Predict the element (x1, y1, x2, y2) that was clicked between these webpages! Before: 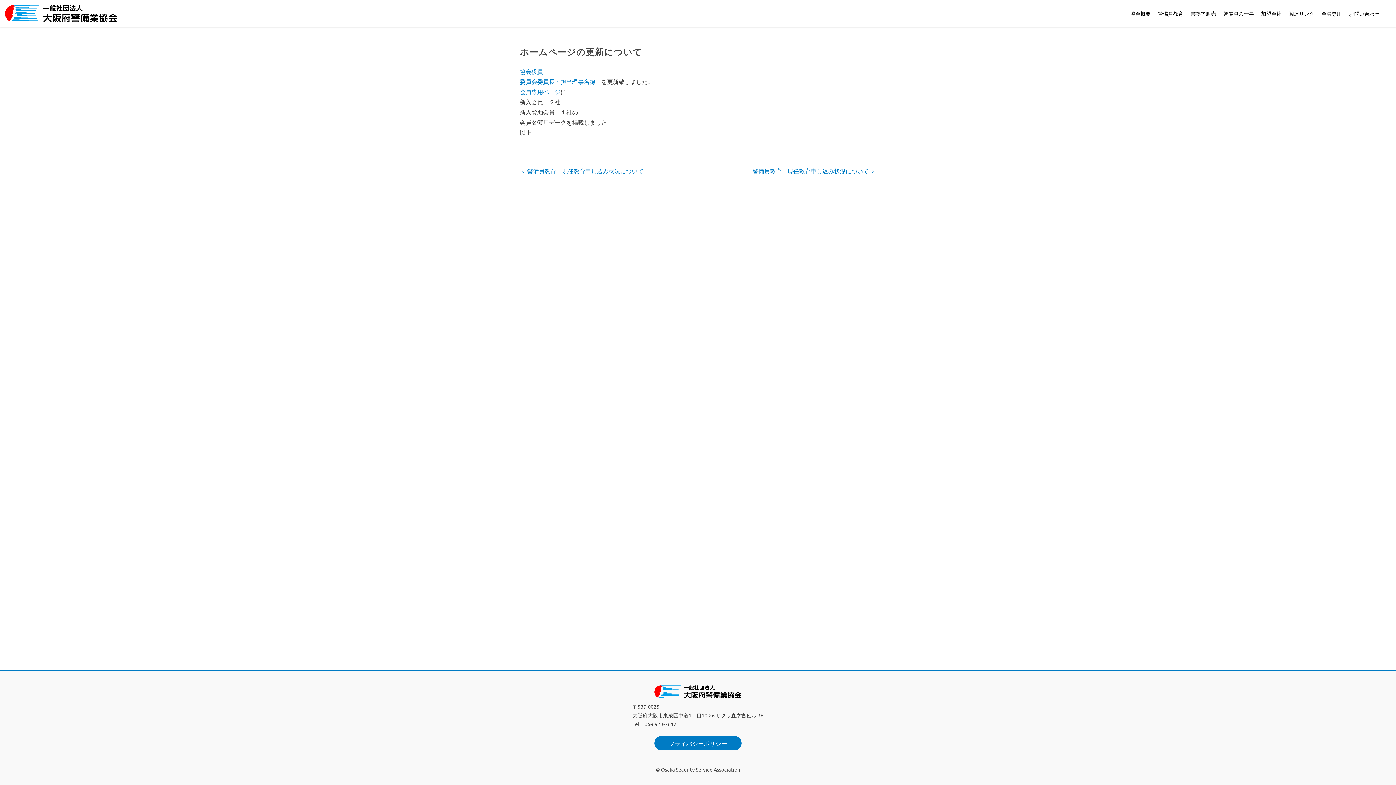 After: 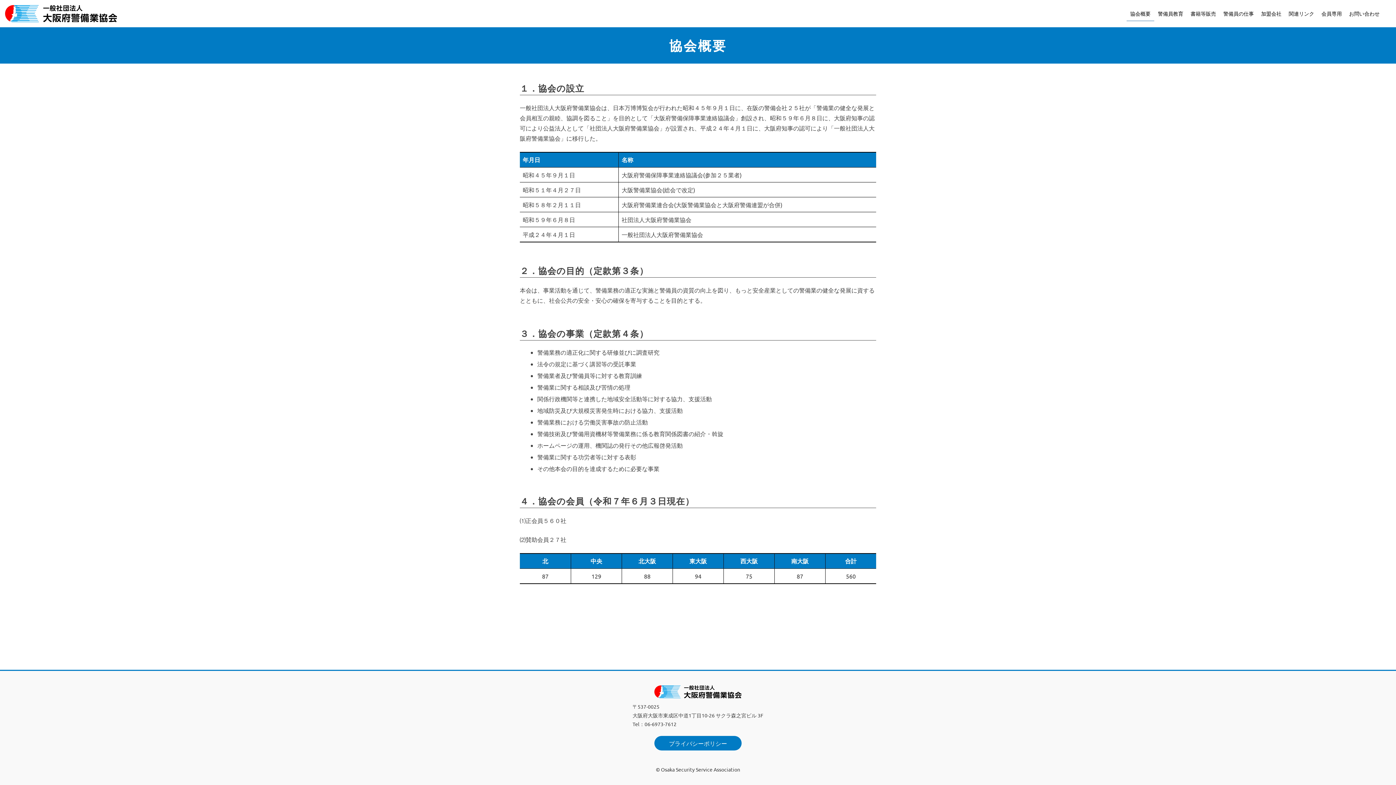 Action: label: 協会概要 bbox: (1126, 6, 1154, 21)